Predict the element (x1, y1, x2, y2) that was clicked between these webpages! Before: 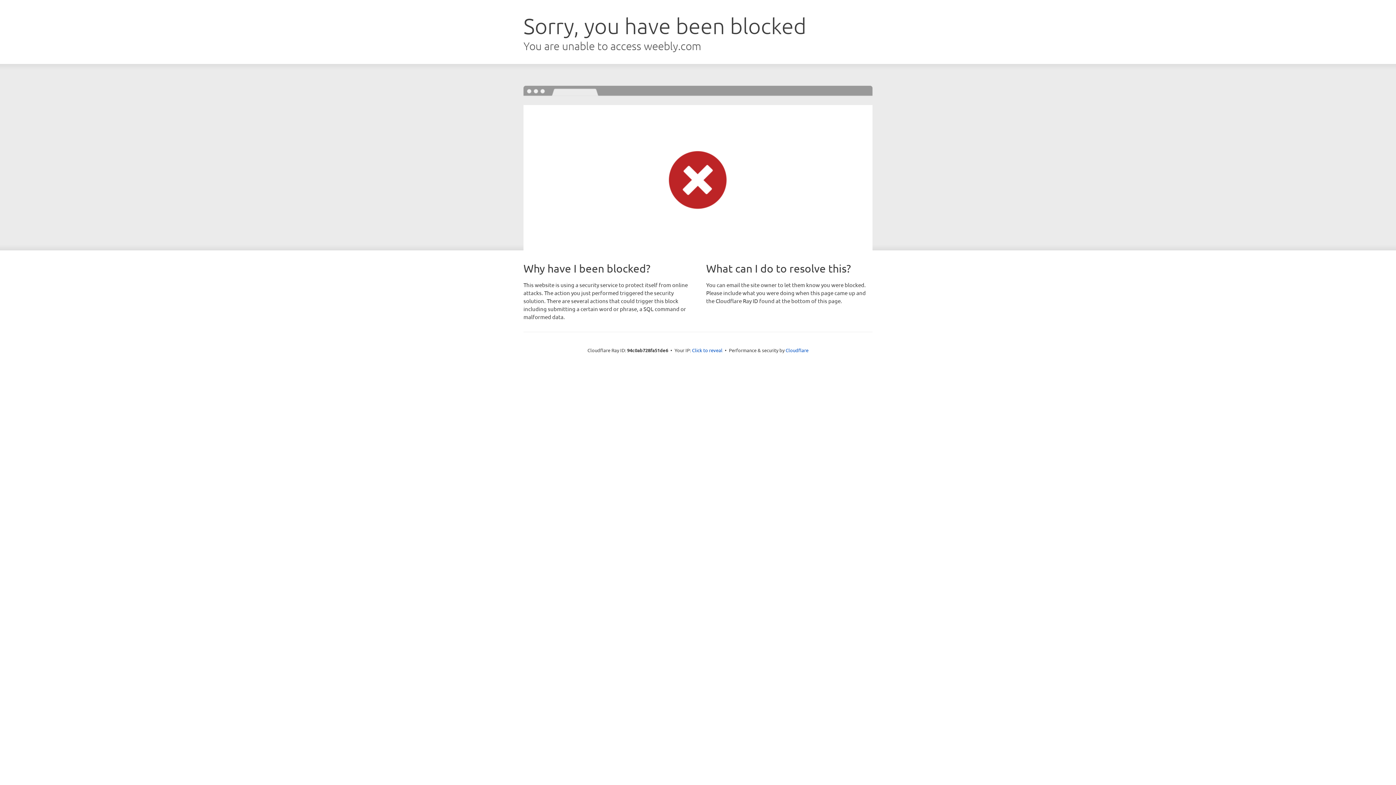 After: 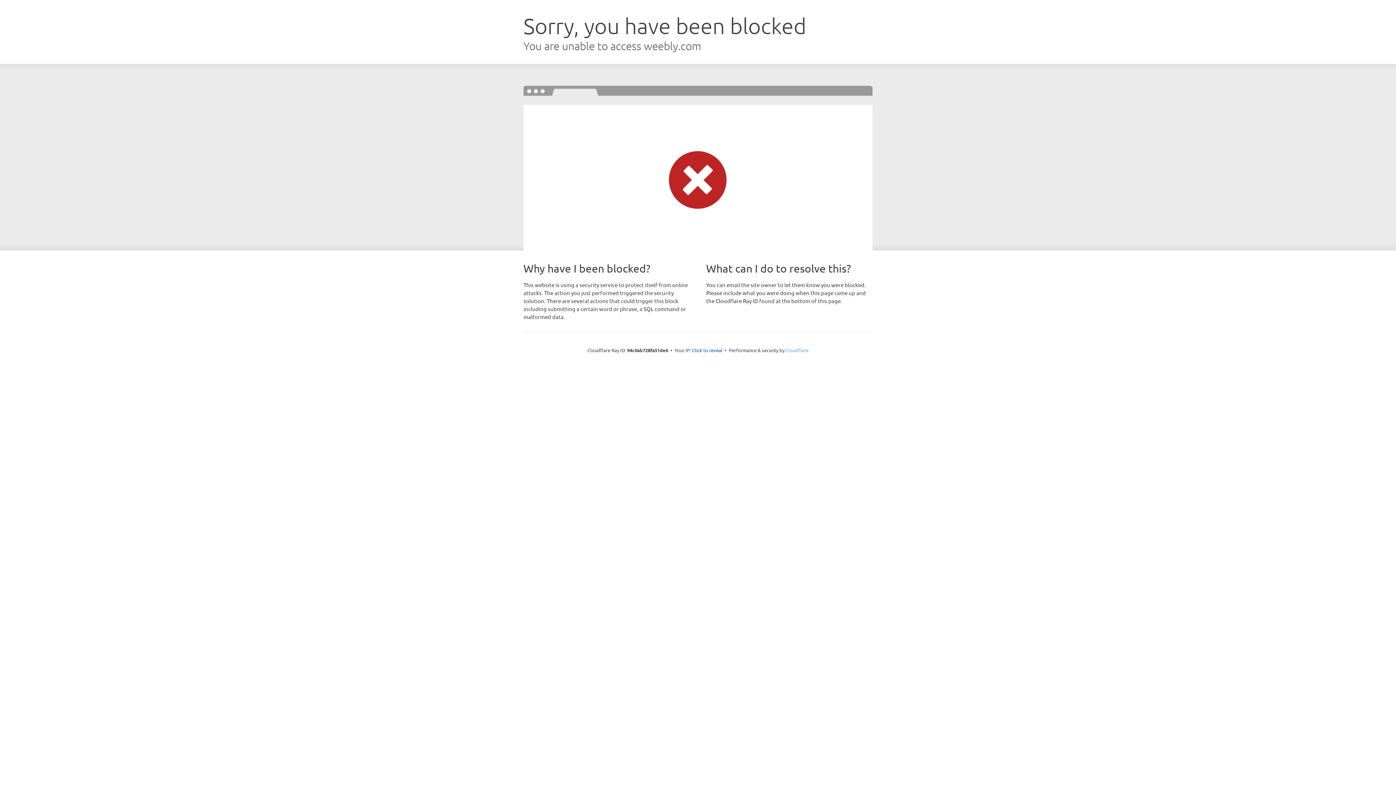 Action: label: Cloudflare bbox: (785, 347, 808, 353)